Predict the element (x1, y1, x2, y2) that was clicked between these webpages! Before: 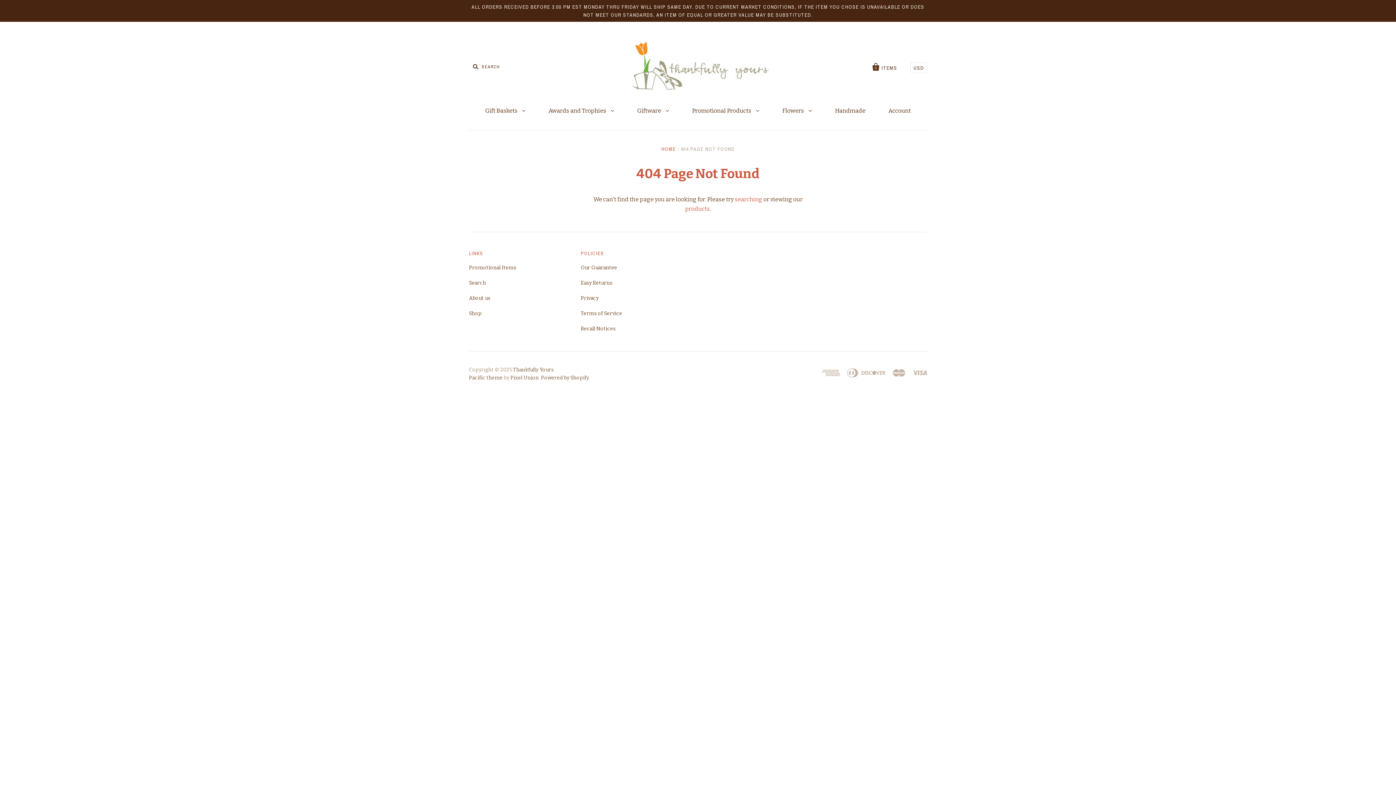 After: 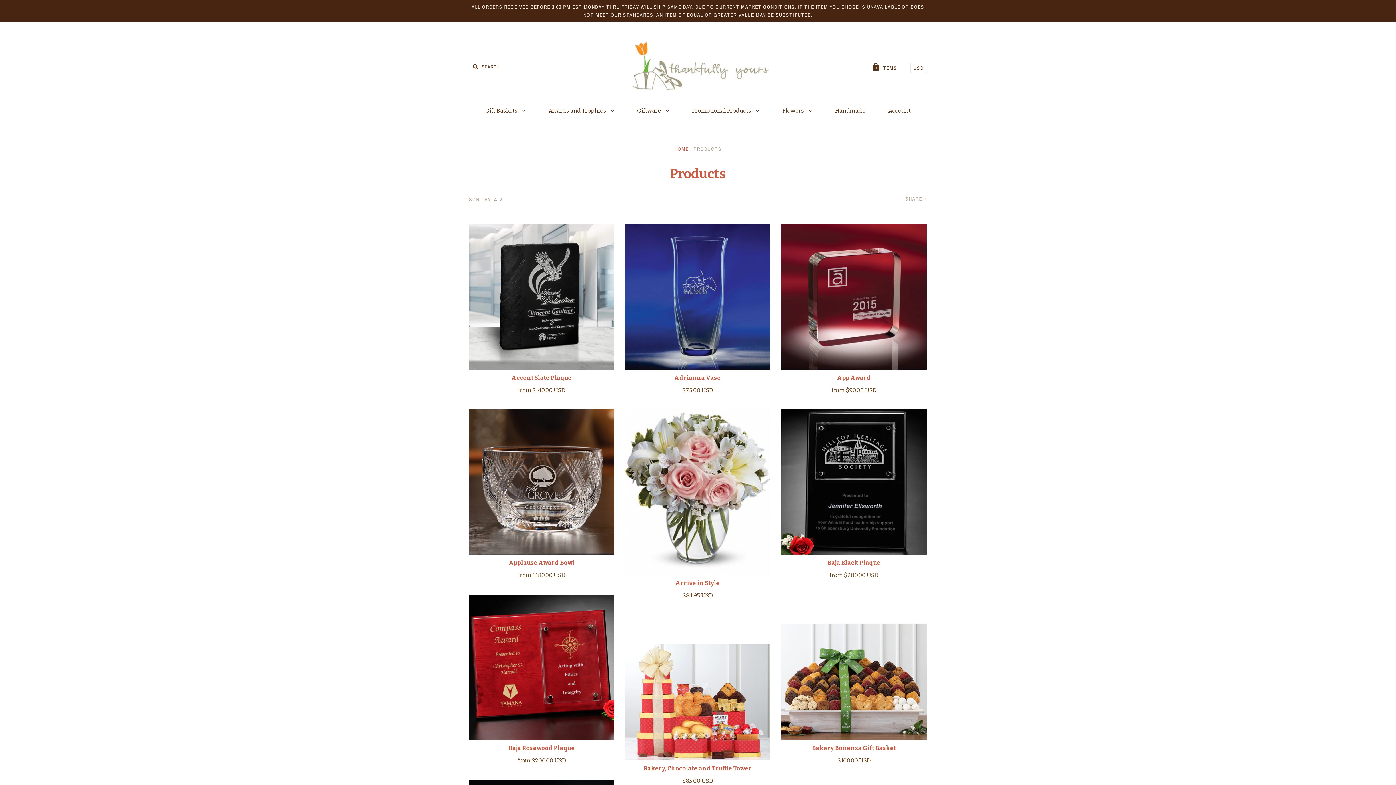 Action: label: products bbox: (685, 205, 710, 212)